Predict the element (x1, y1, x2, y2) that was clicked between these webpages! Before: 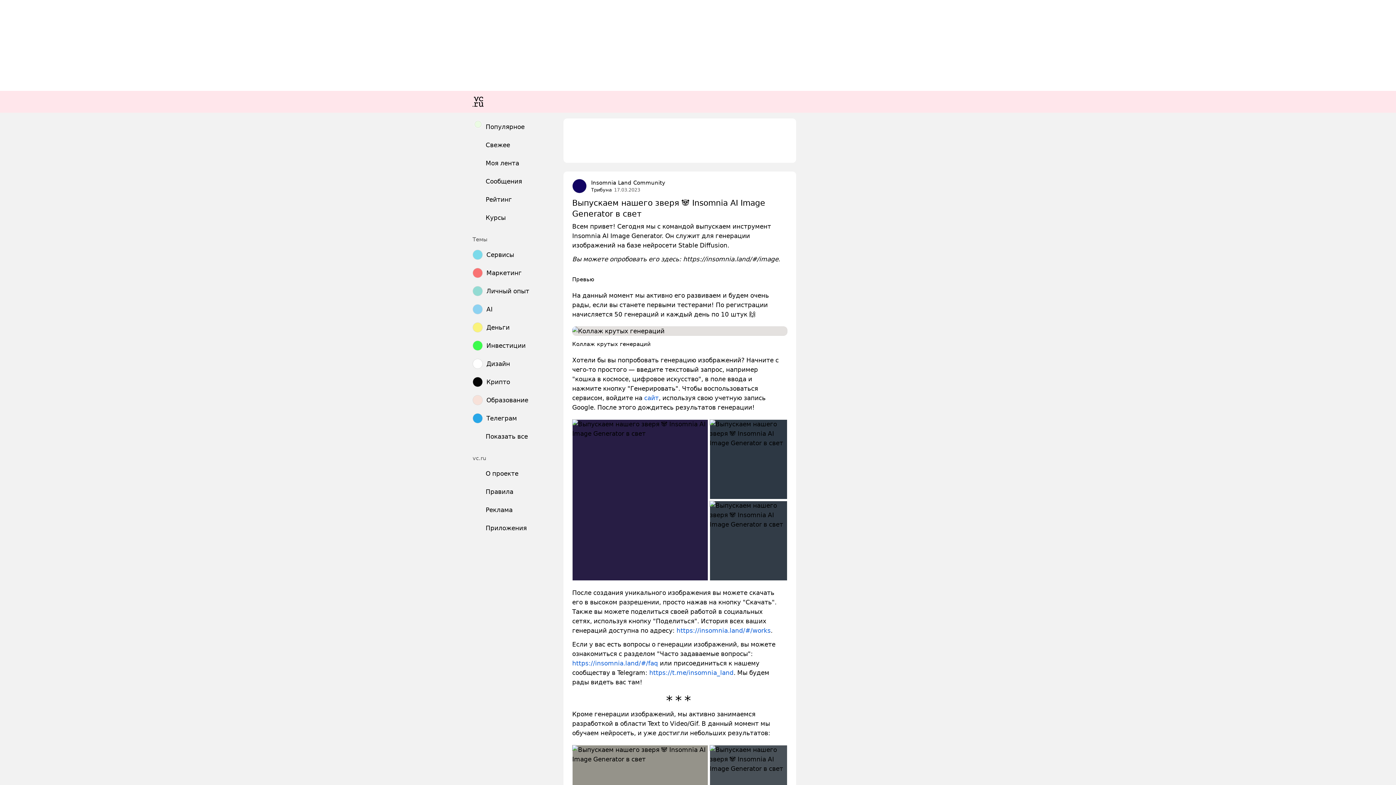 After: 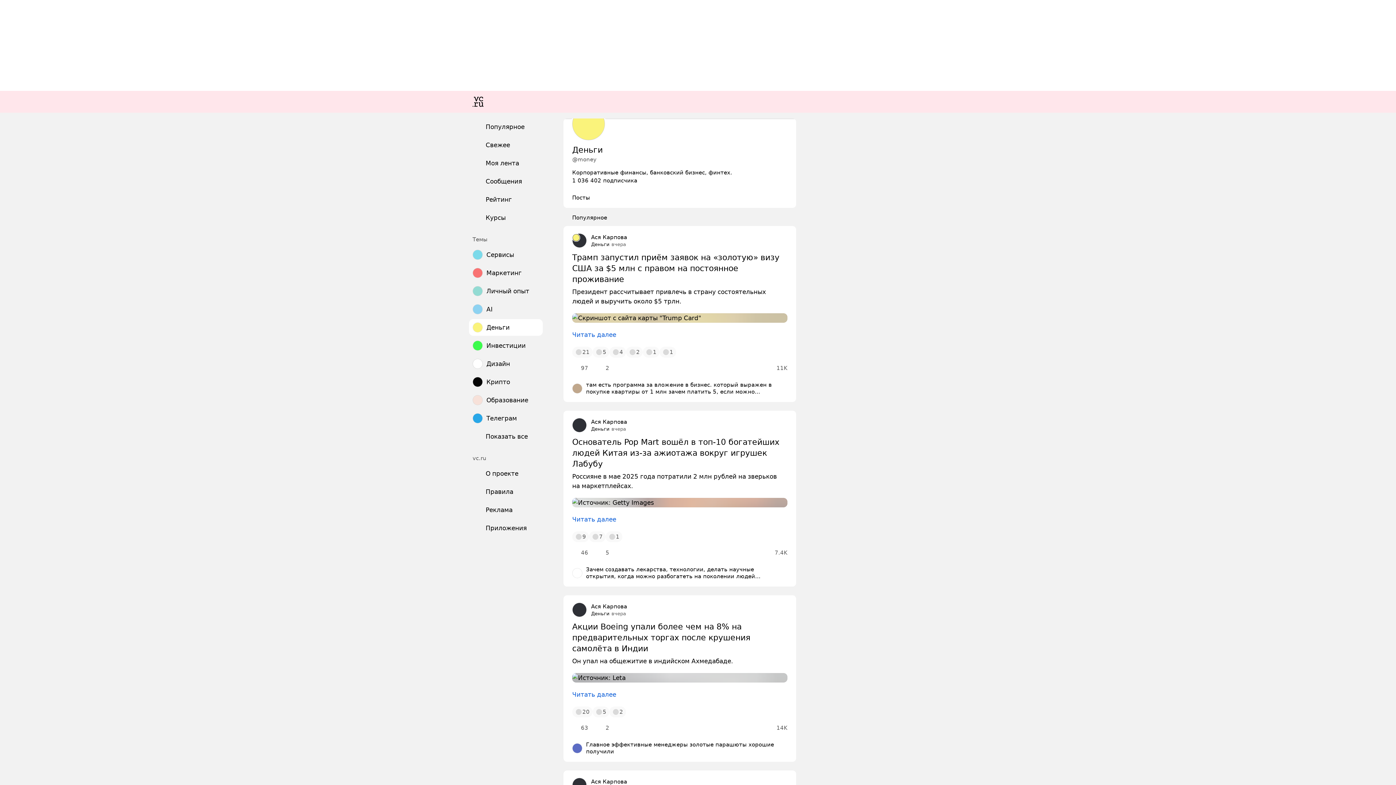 Action: label: Деньги bbox: (469, 319, 542, 336)